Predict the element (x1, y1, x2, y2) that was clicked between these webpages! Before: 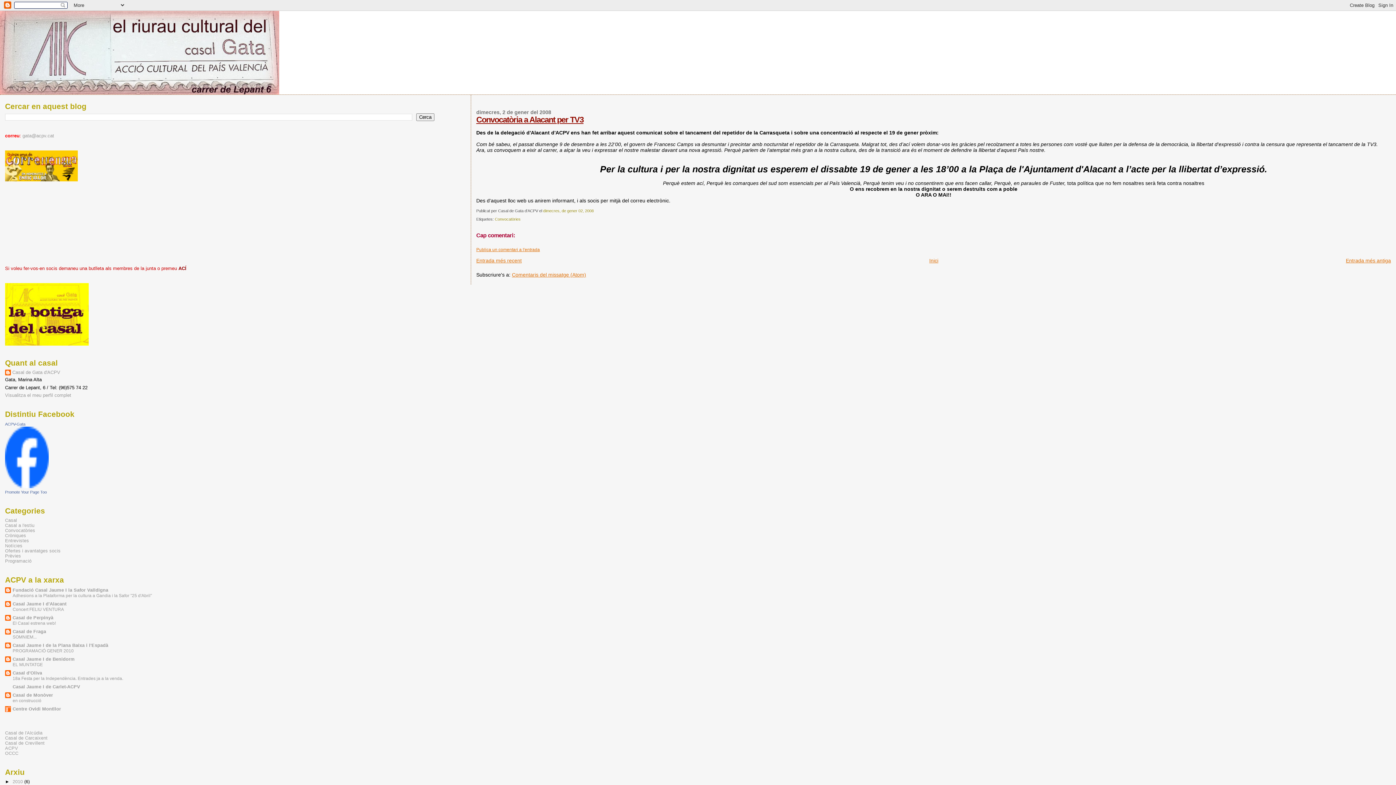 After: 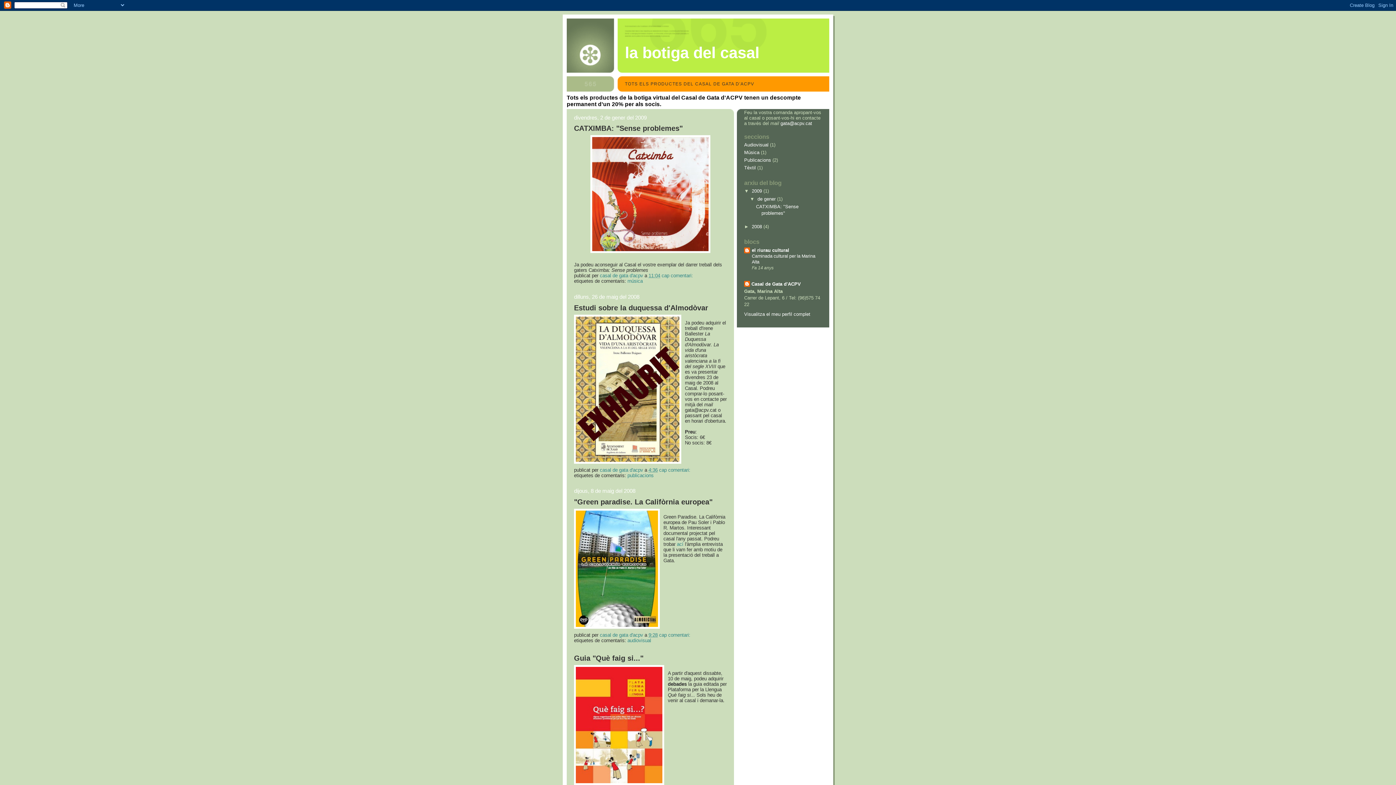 Action: bbox: (5, 341, 88, 346)